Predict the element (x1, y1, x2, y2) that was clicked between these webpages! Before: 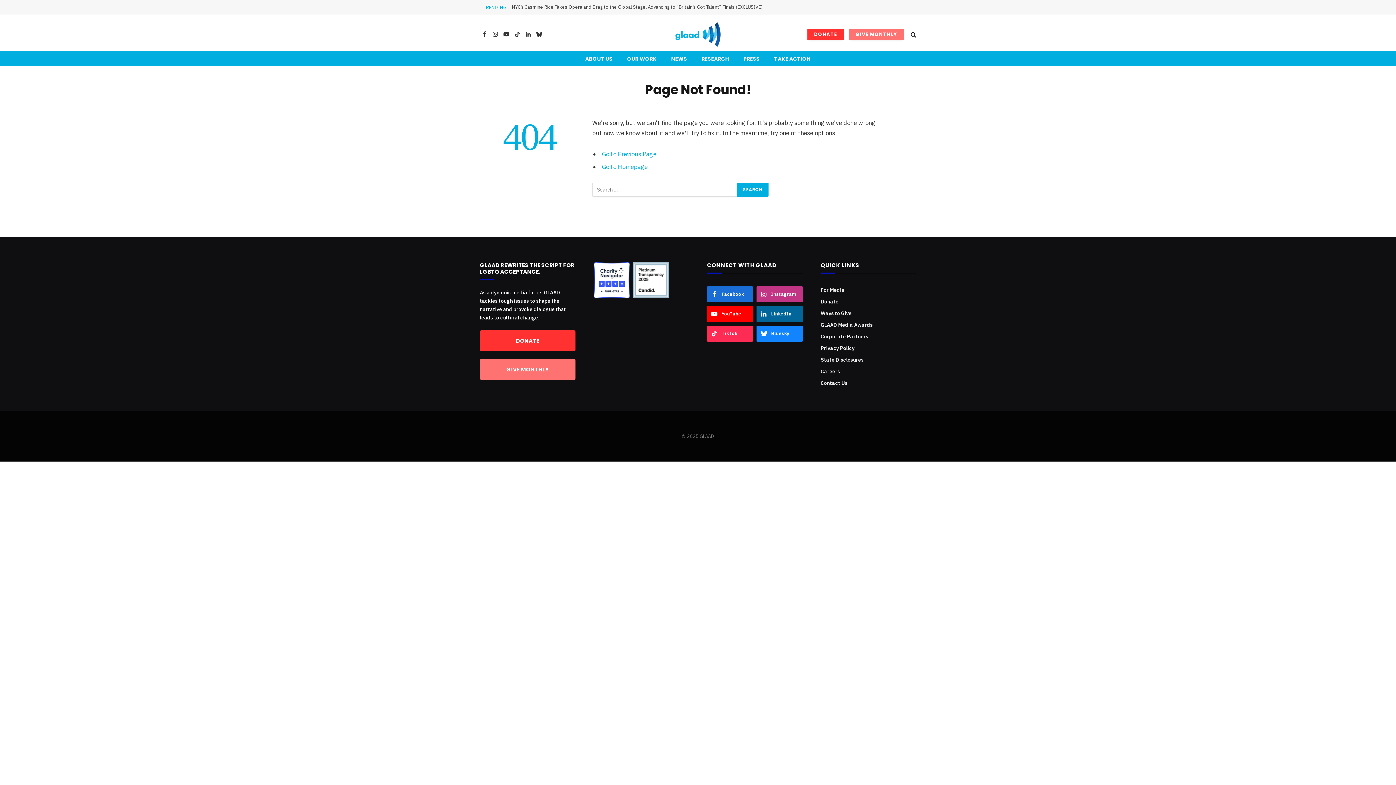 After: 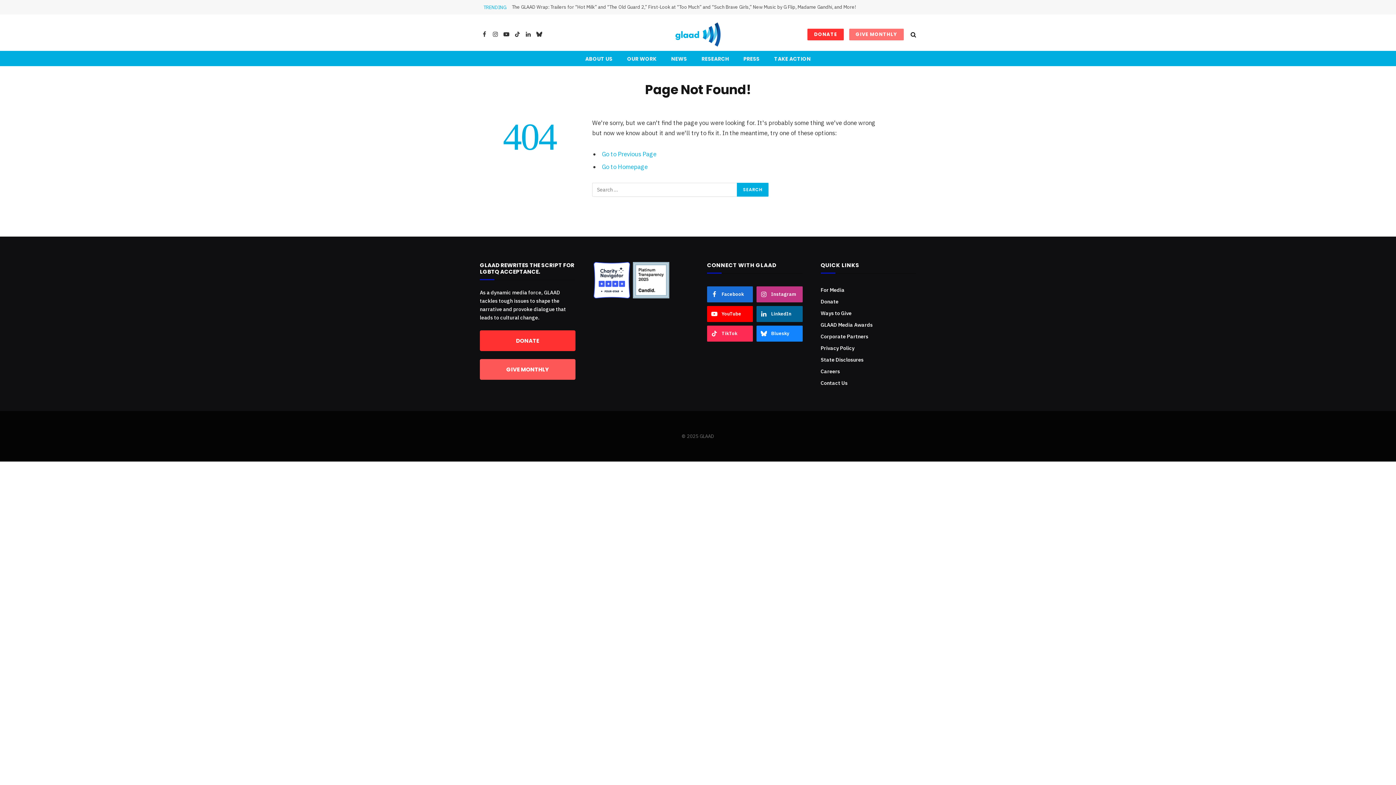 Action: label: GIVE MONTHLY bbox: (480, 359, 575, 379)